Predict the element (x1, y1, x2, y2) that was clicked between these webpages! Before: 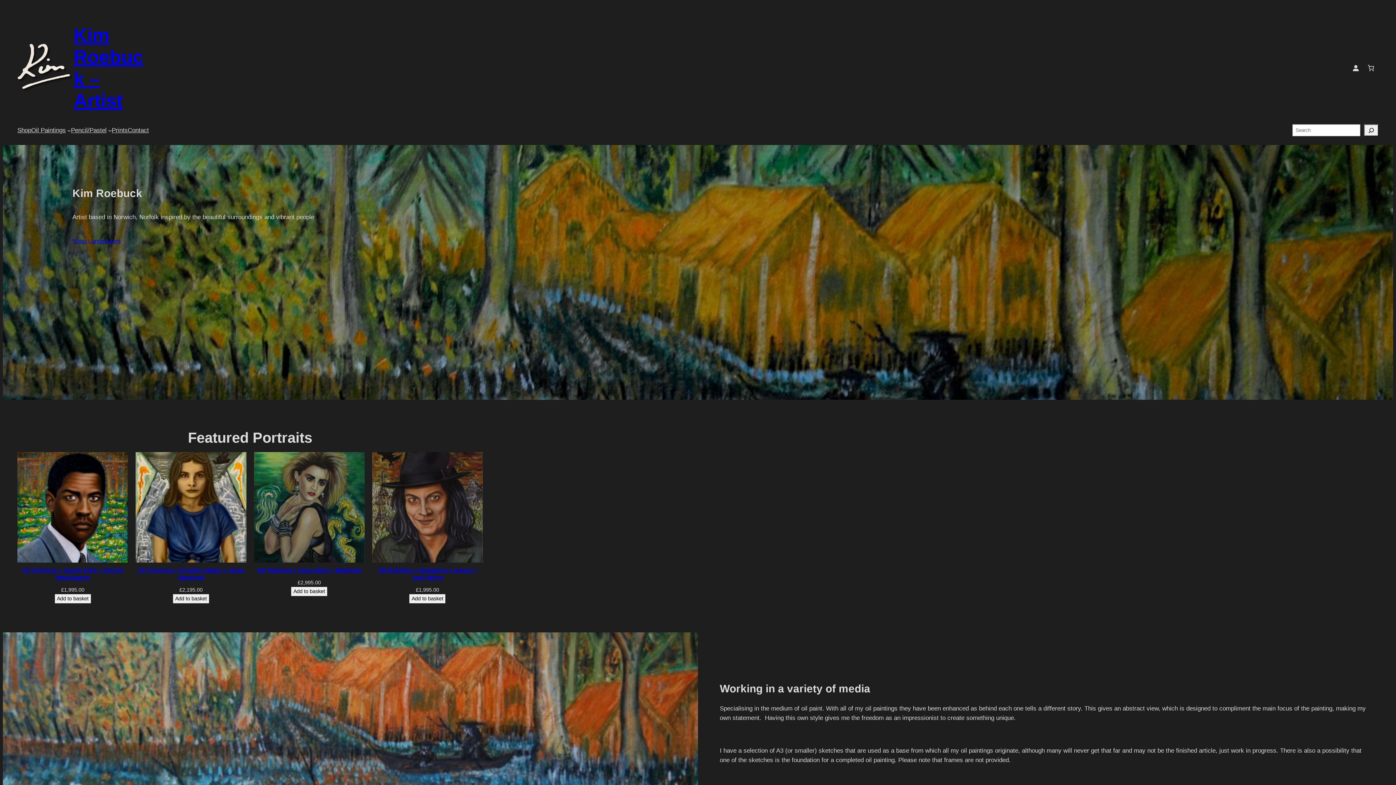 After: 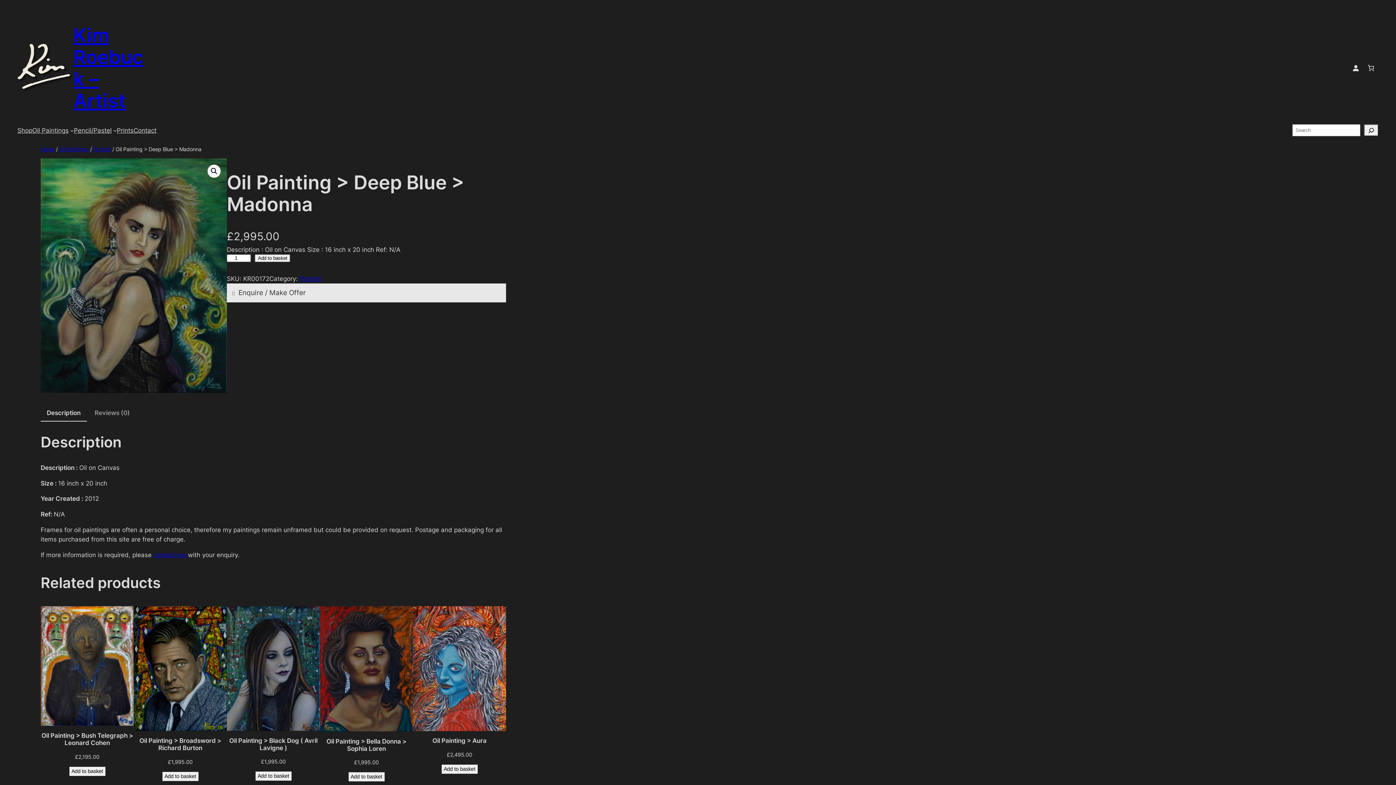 Action: bbox: (254, 452, 364, 562)